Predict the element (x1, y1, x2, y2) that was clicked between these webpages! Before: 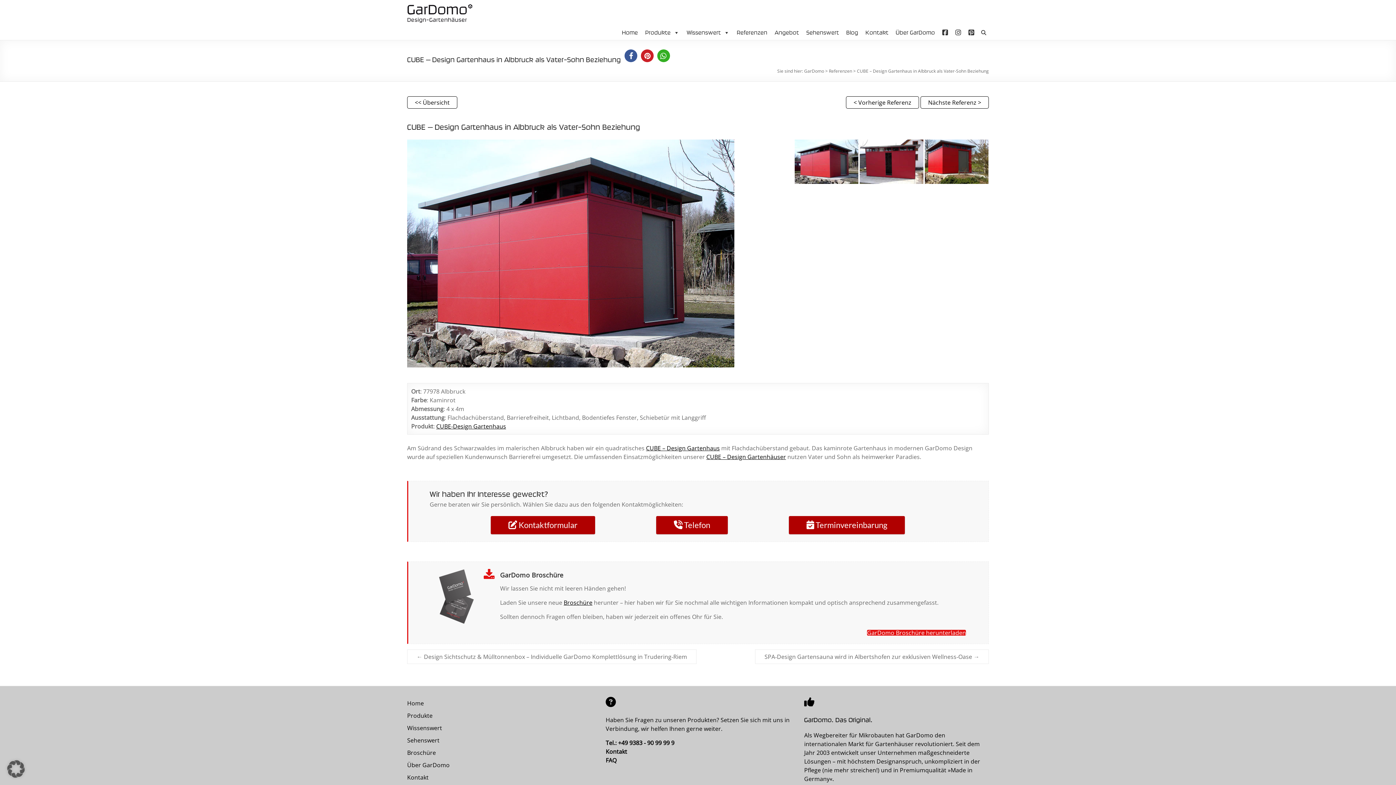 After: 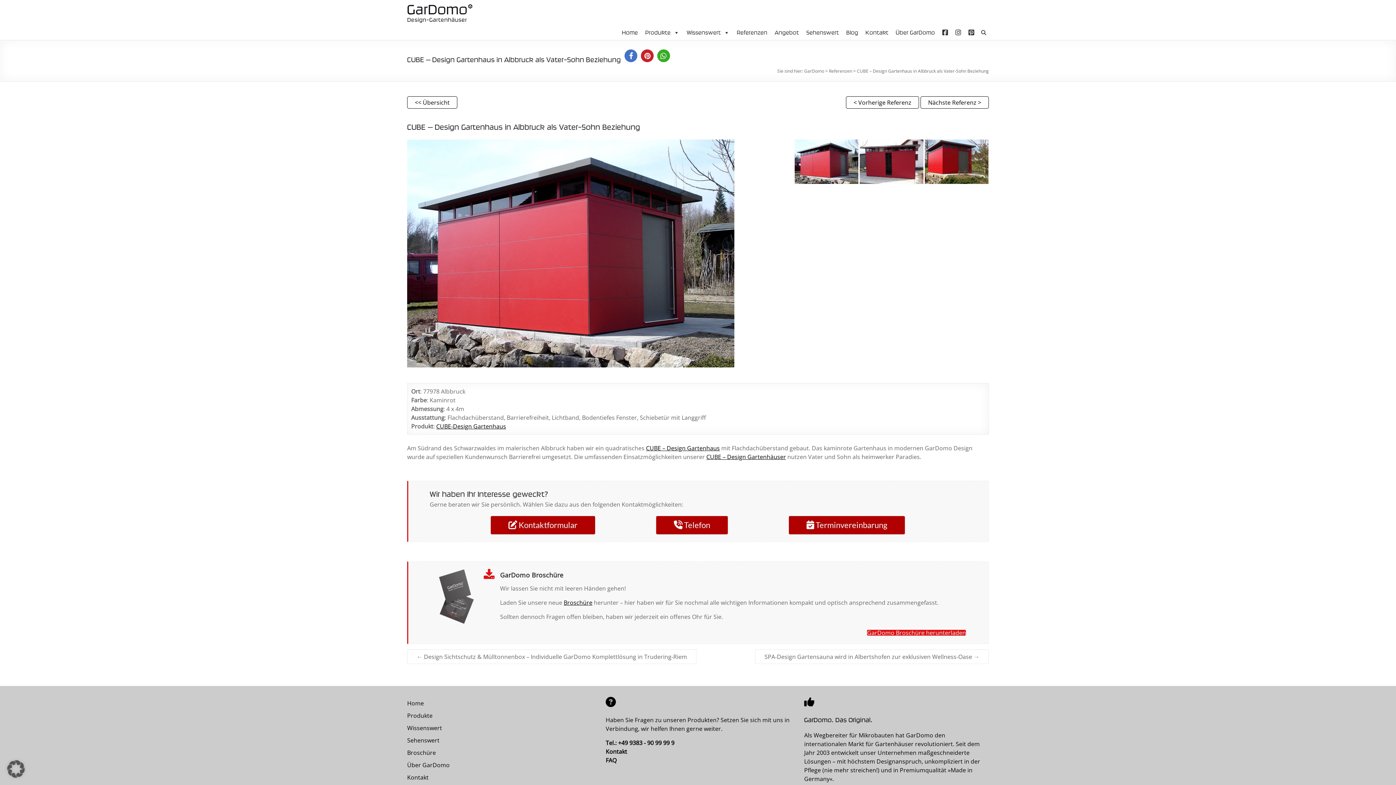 Action: bbox: (624, 49, 637, 62) label: Bei Facebook teilen